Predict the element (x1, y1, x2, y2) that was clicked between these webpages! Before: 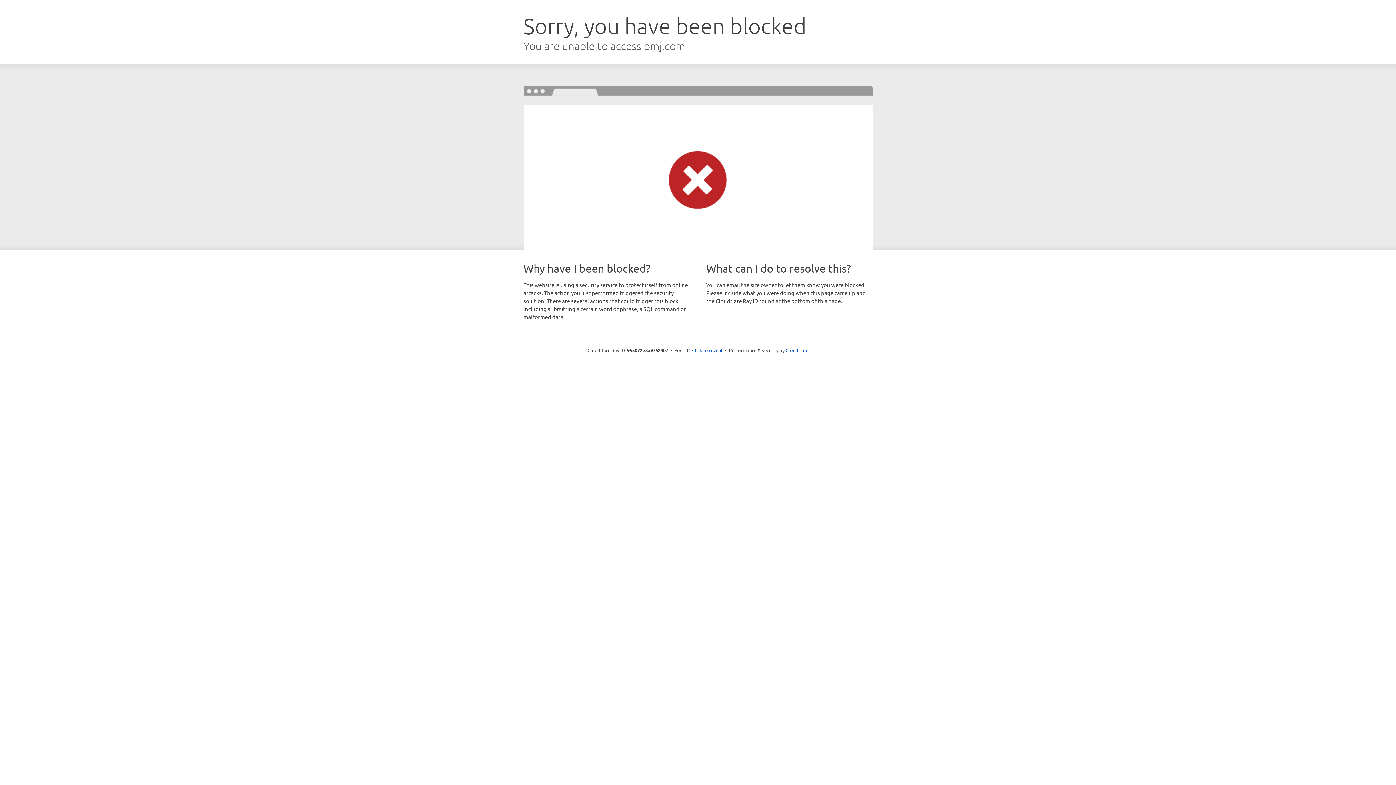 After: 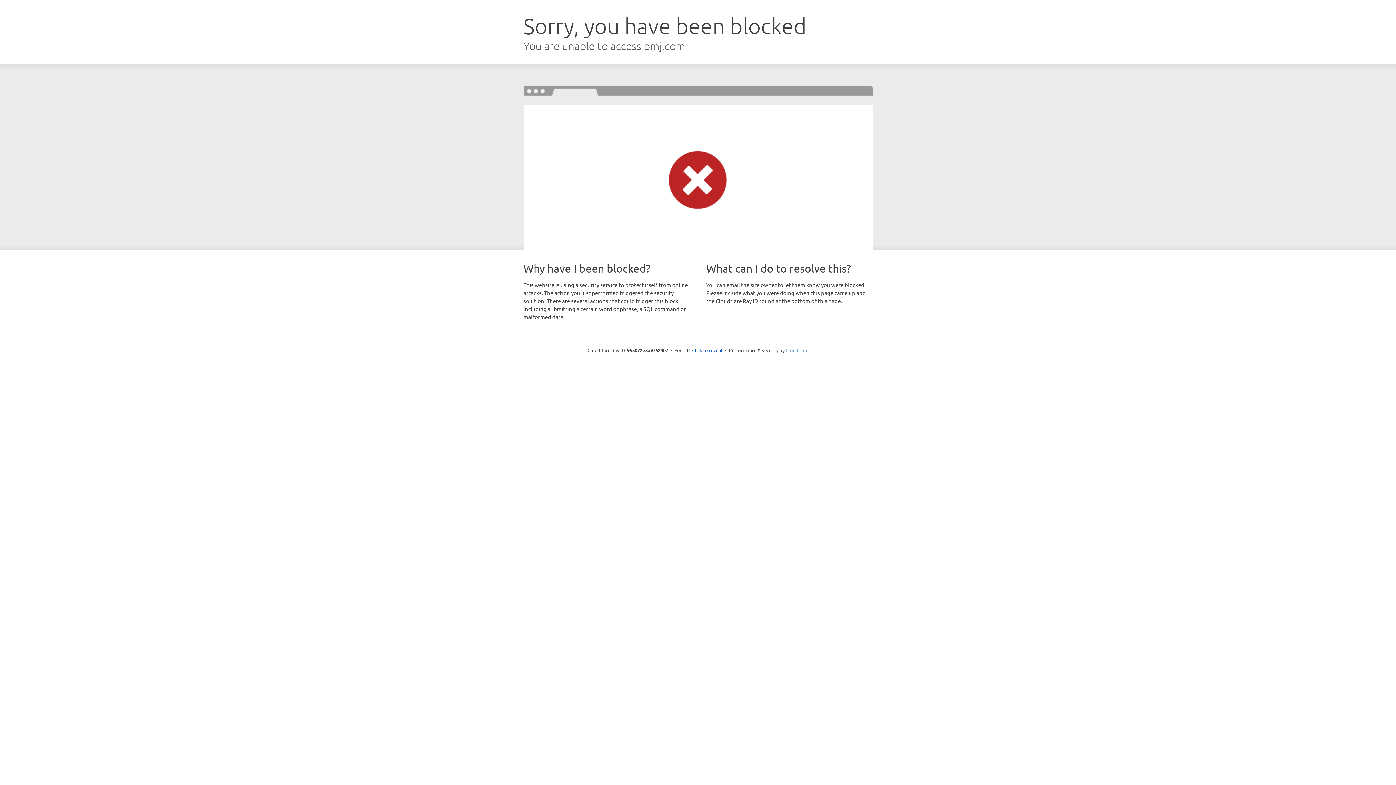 Action: bbox: (785, 347, 808, 353) label: Cloudflare